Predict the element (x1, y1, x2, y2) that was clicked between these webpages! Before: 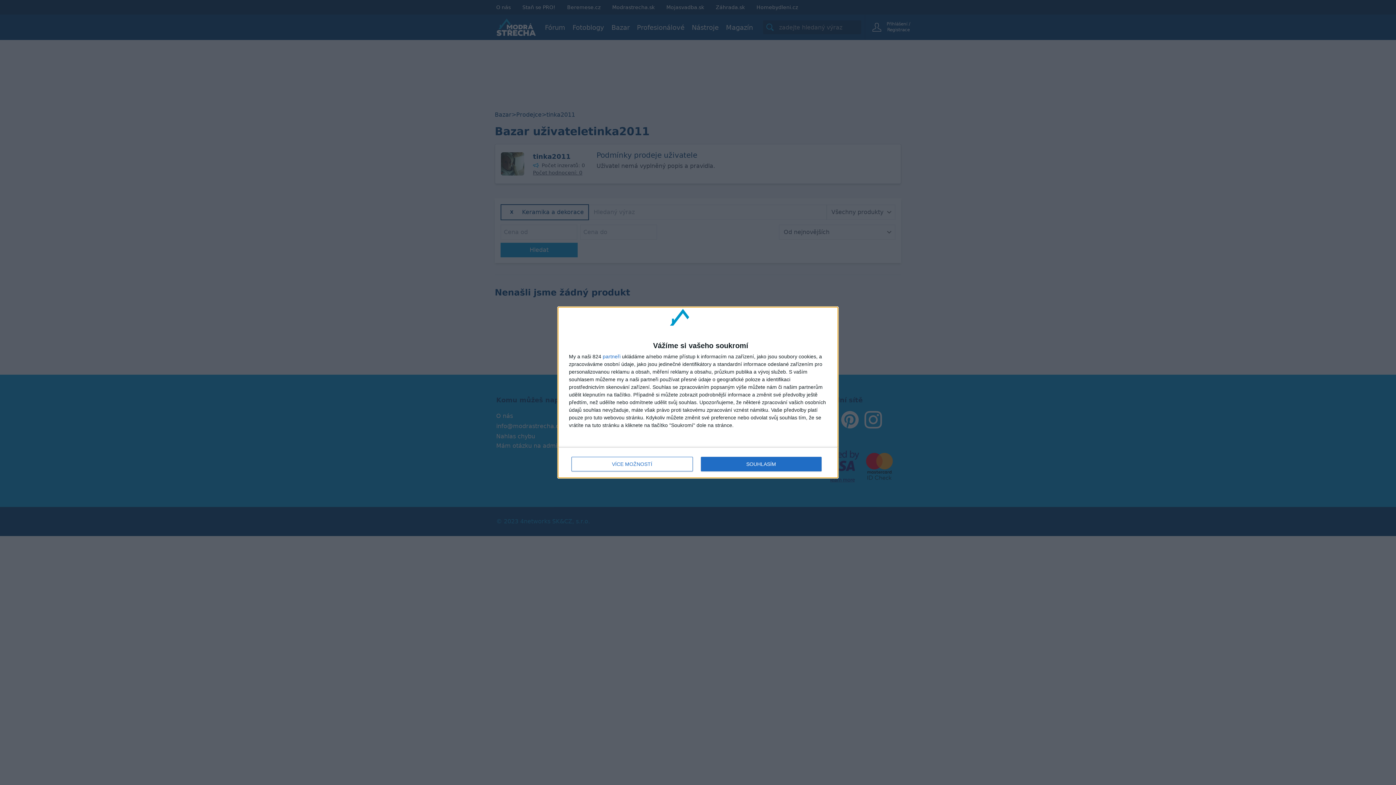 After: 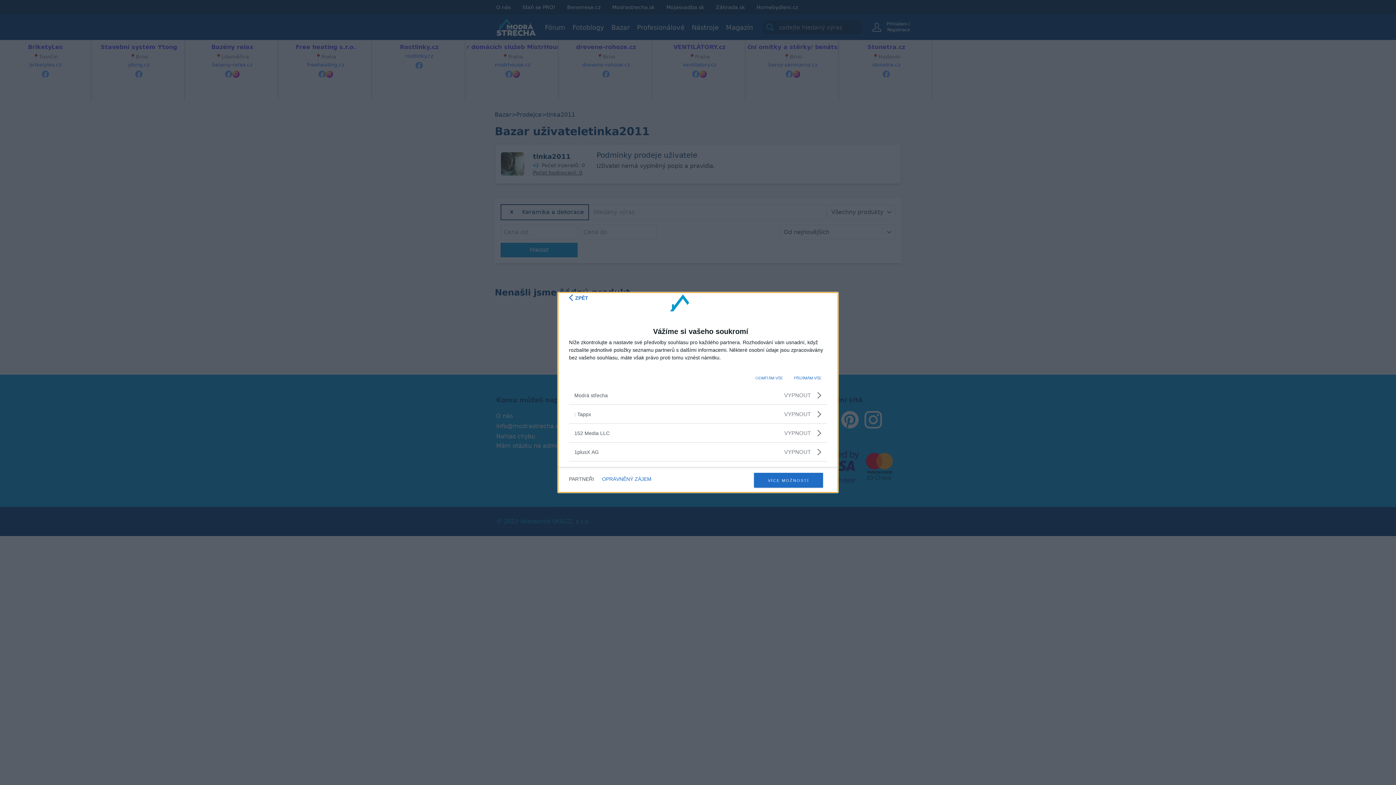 Action: label: partneři bbox: (602, 354, 620, 359)